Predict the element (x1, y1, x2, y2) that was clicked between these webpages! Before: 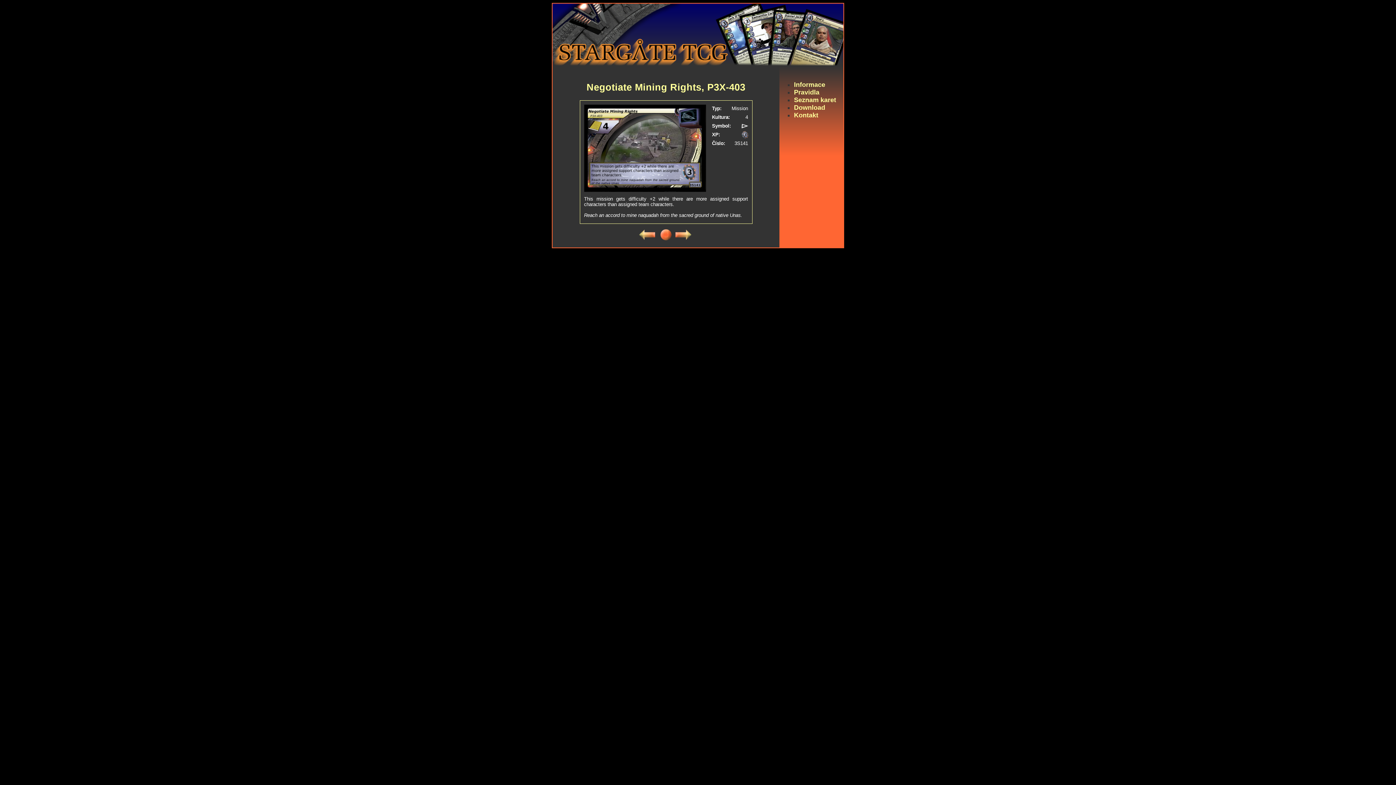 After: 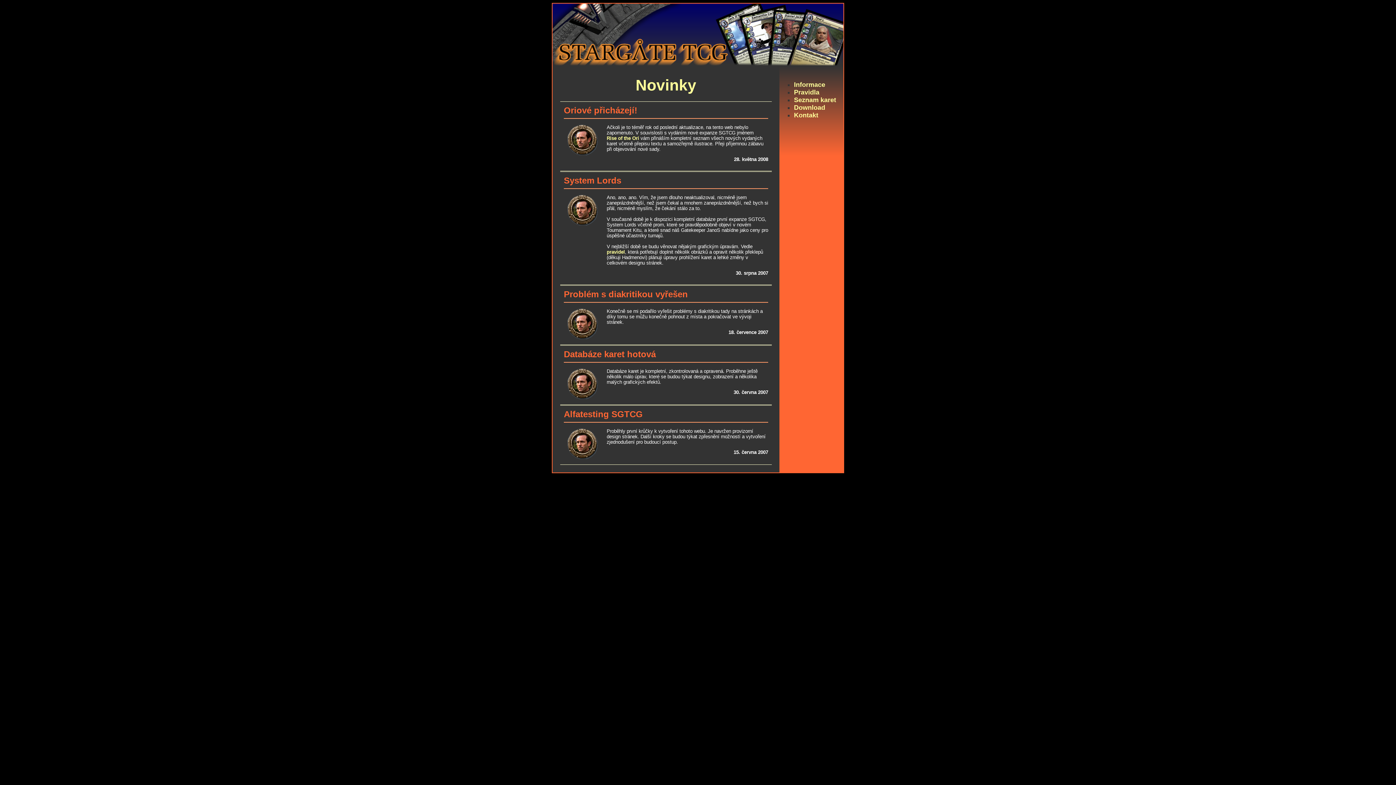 Action: bbox: (552, 61, 843, 66)